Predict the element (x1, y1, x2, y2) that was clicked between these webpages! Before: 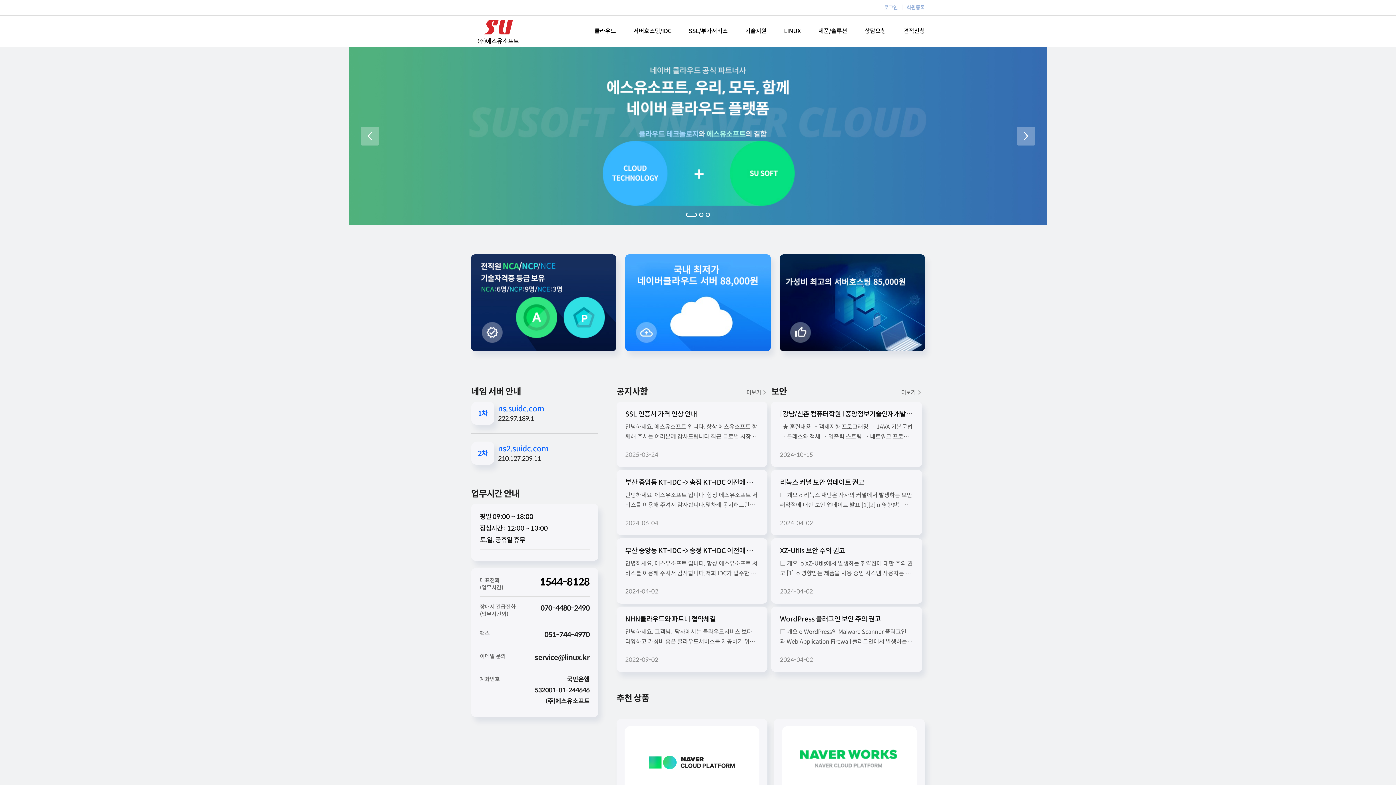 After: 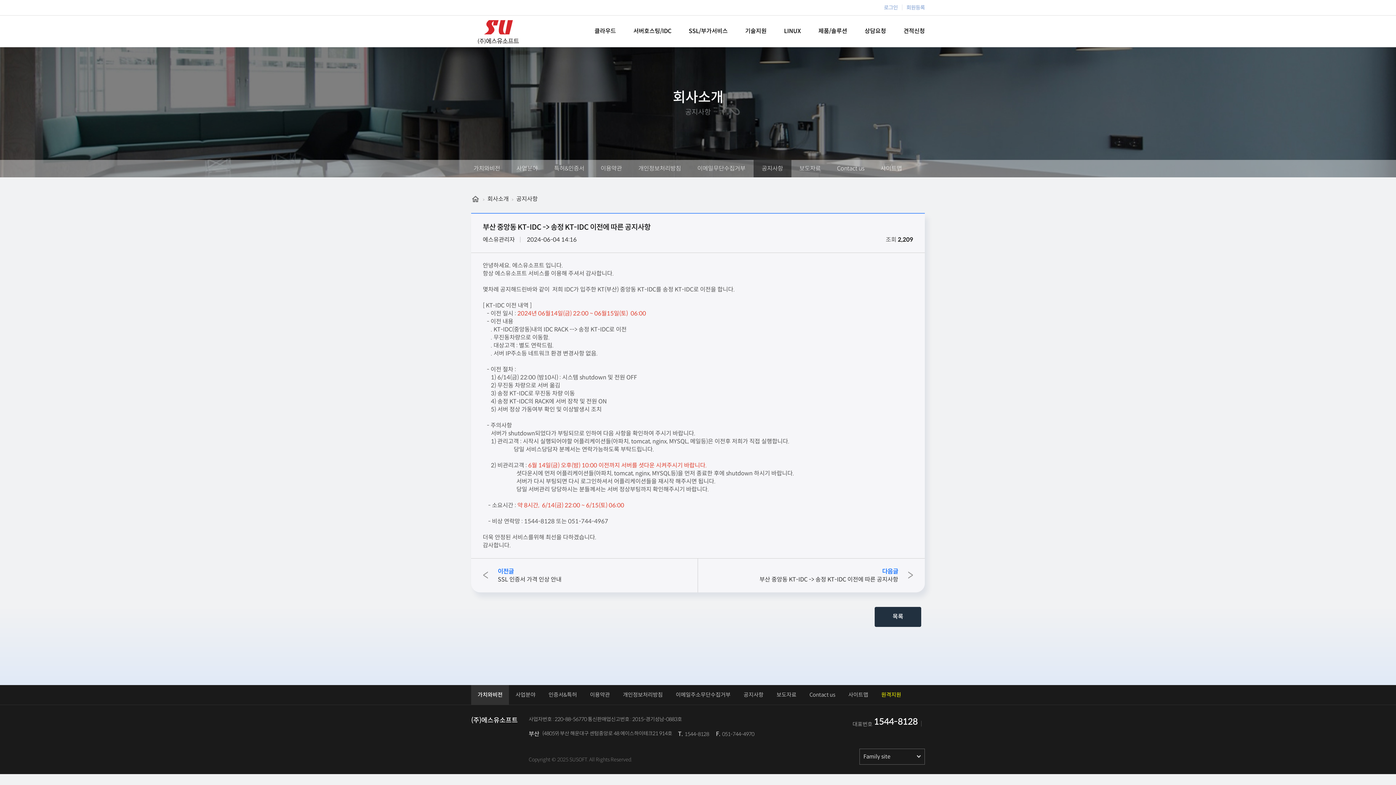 Action: label: 부산 중앙동 KT-IDC -> 송정 KT-IDC 이전에 따른 공지사항

안녕하세요. 에스유소프트 입니다. 항상 에스유소프트 서비스를 이용해 주셔서 감사합니다.몇차례 공지해드린바와 같이  저희 IDC가 입주한 KT(부산) 중앙동 KT-IDC를 송정 KT-IDC로 이전을 합니다. [ KT-IDC 이전 내역 ] ..

2024-06-04  bbox: (625, 477, 759, 527)